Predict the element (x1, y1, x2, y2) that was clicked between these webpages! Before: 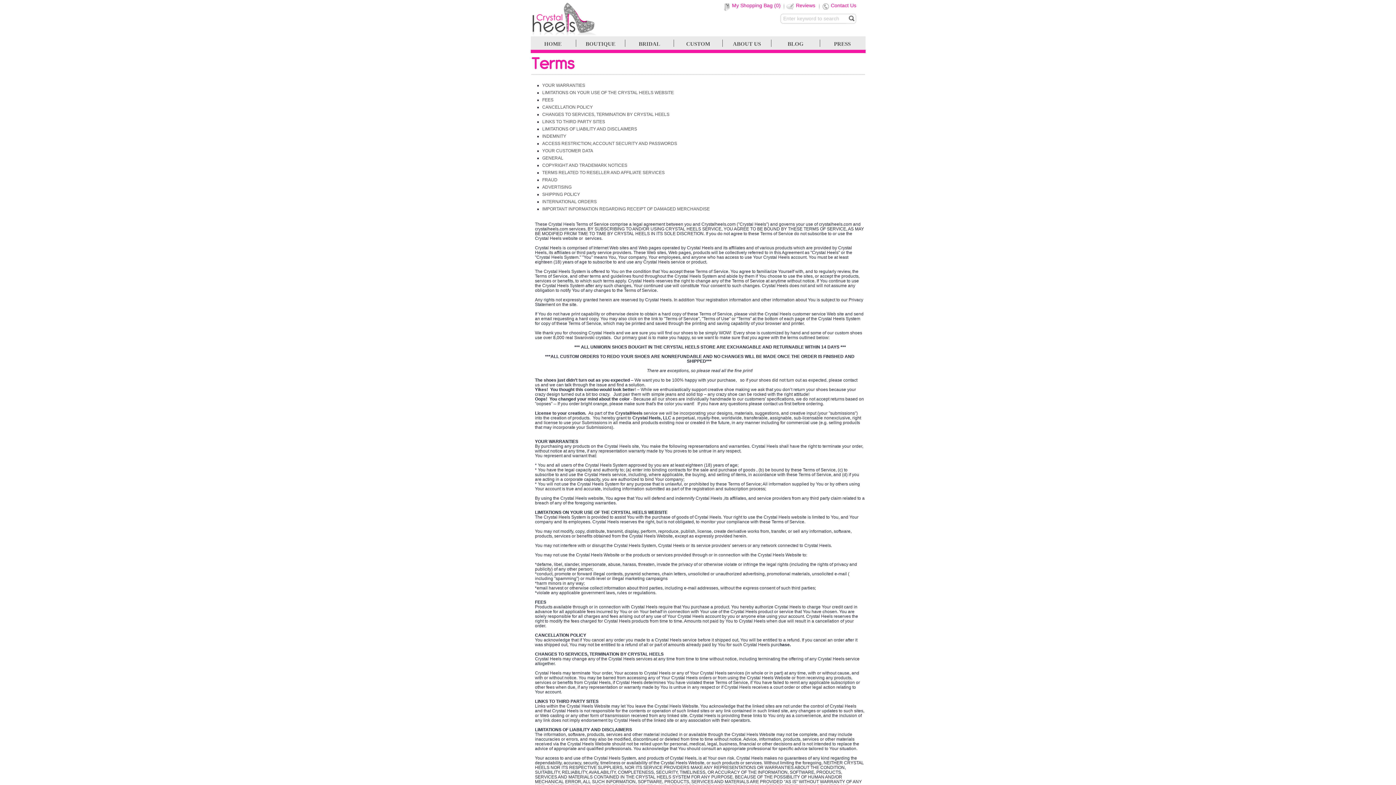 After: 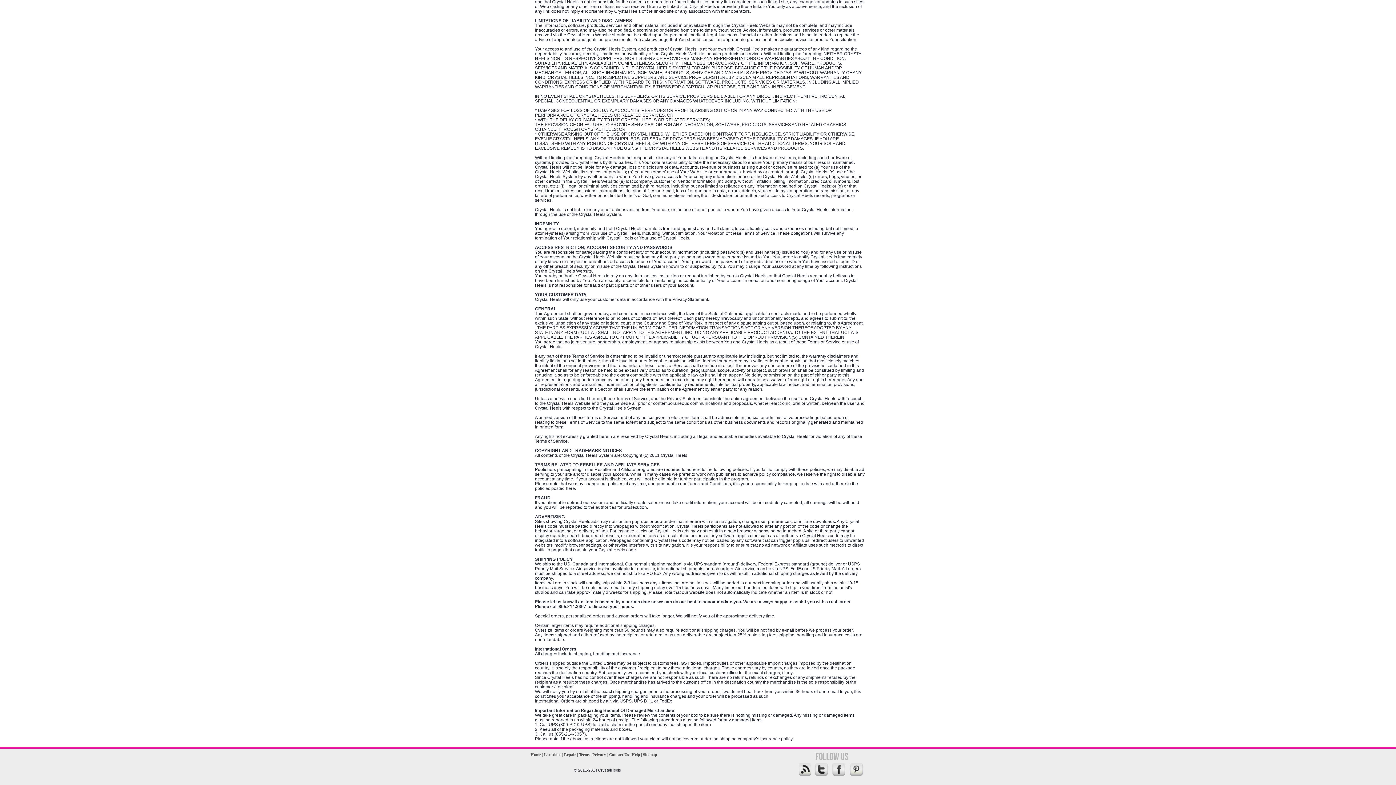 Action: bbox: (542, 148, 593, 153) label: YOUR CUSTOMER DATA